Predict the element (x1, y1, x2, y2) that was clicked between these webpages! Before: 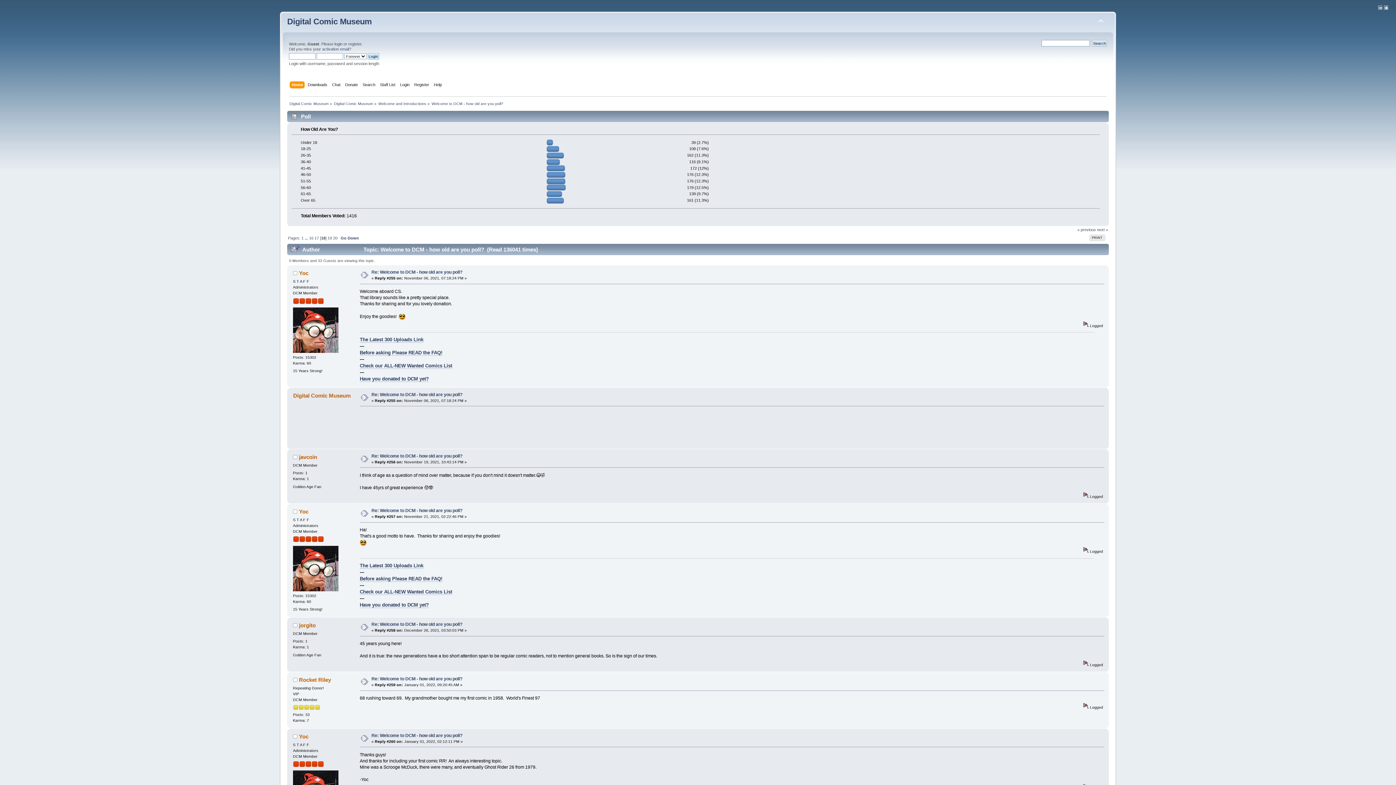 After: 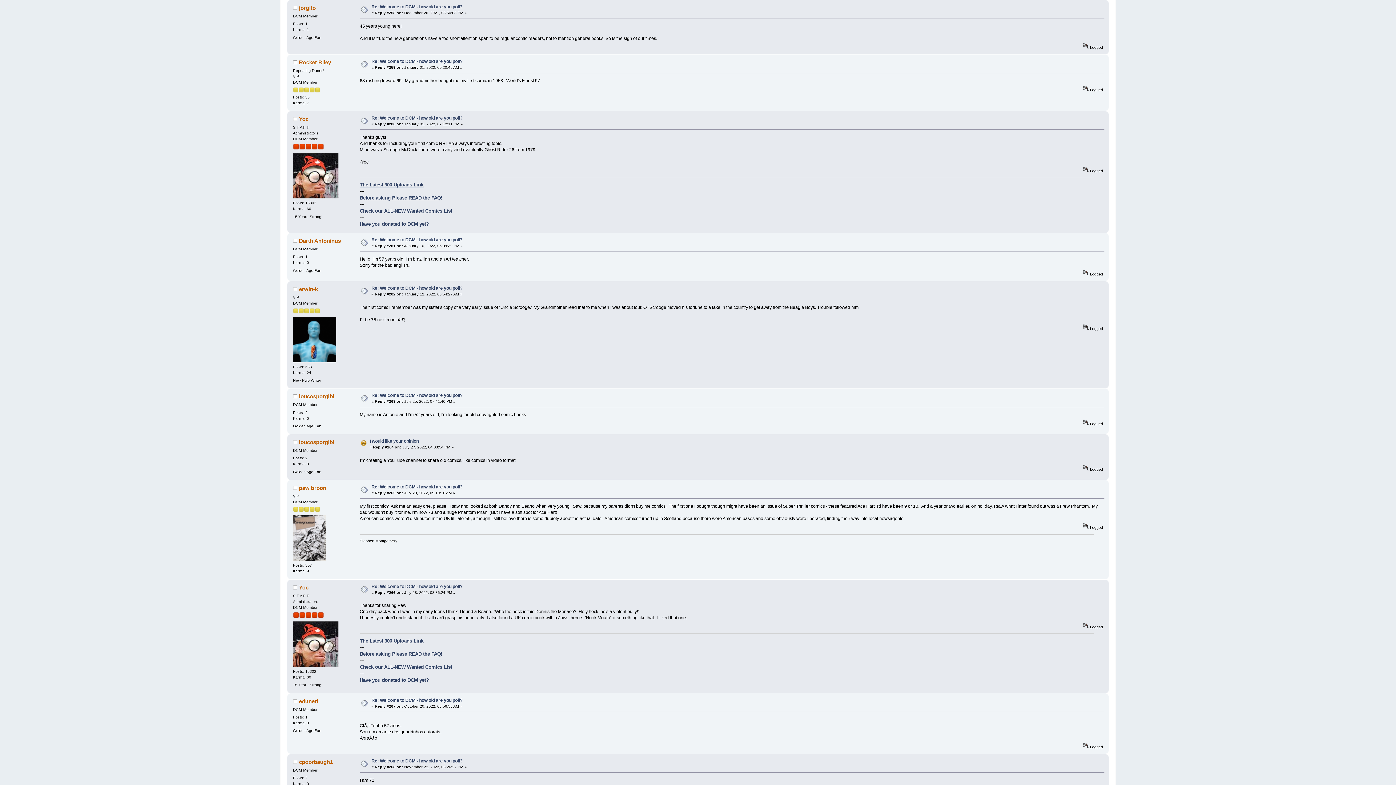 Action: bbox: (371, 622, 462, 627) label: Re: Welcome to DCM - how old are you poll?